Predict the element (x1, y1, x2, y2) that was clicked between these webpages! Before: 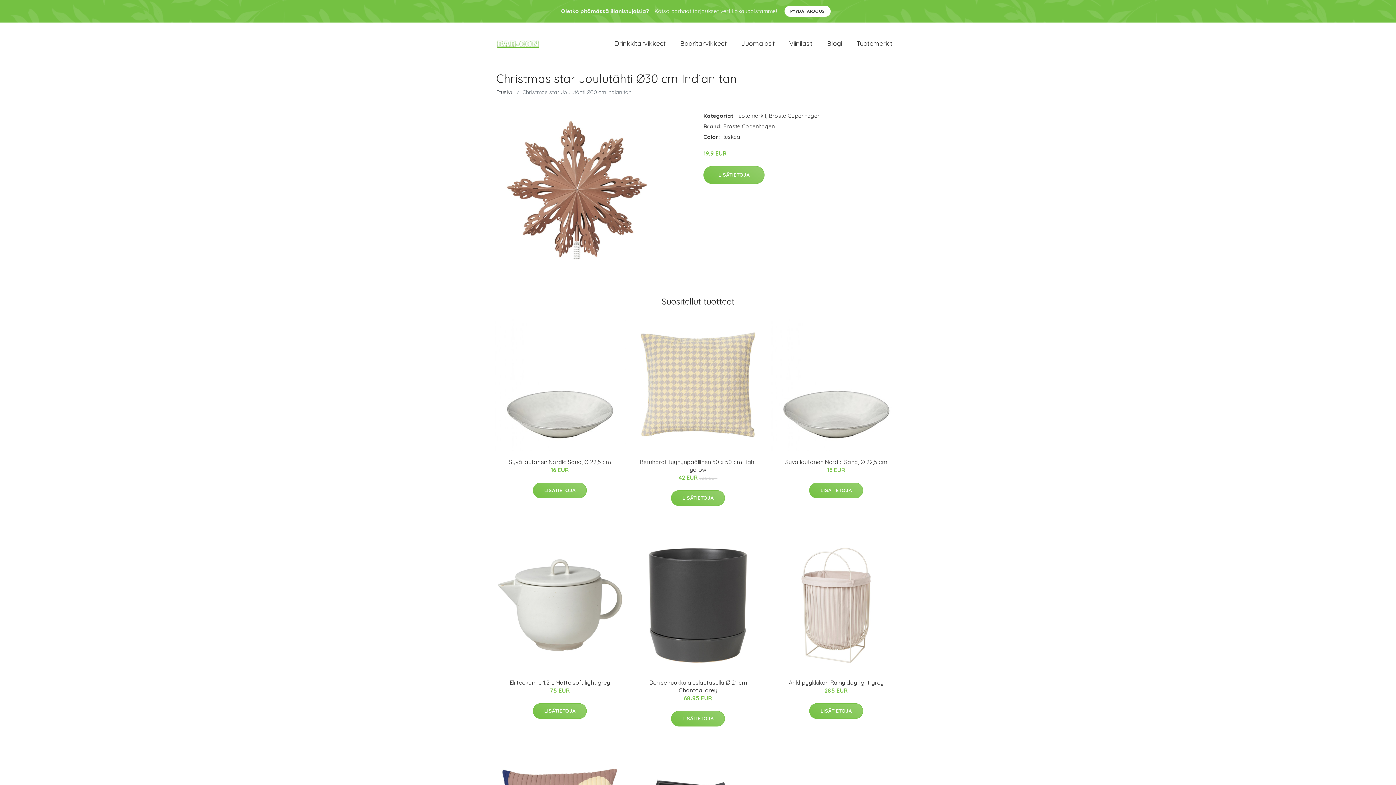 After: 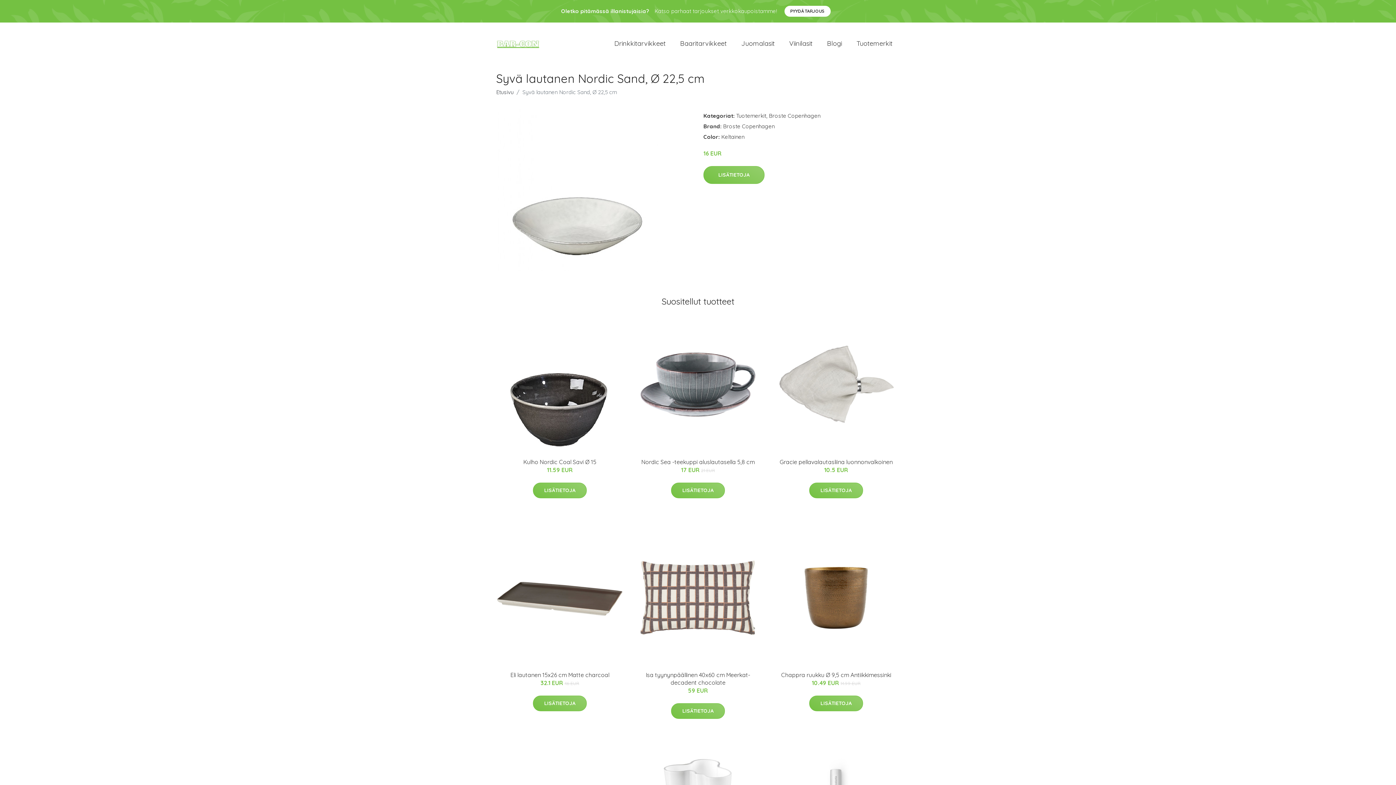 Action: bbox: (493, 318, 626, 451)